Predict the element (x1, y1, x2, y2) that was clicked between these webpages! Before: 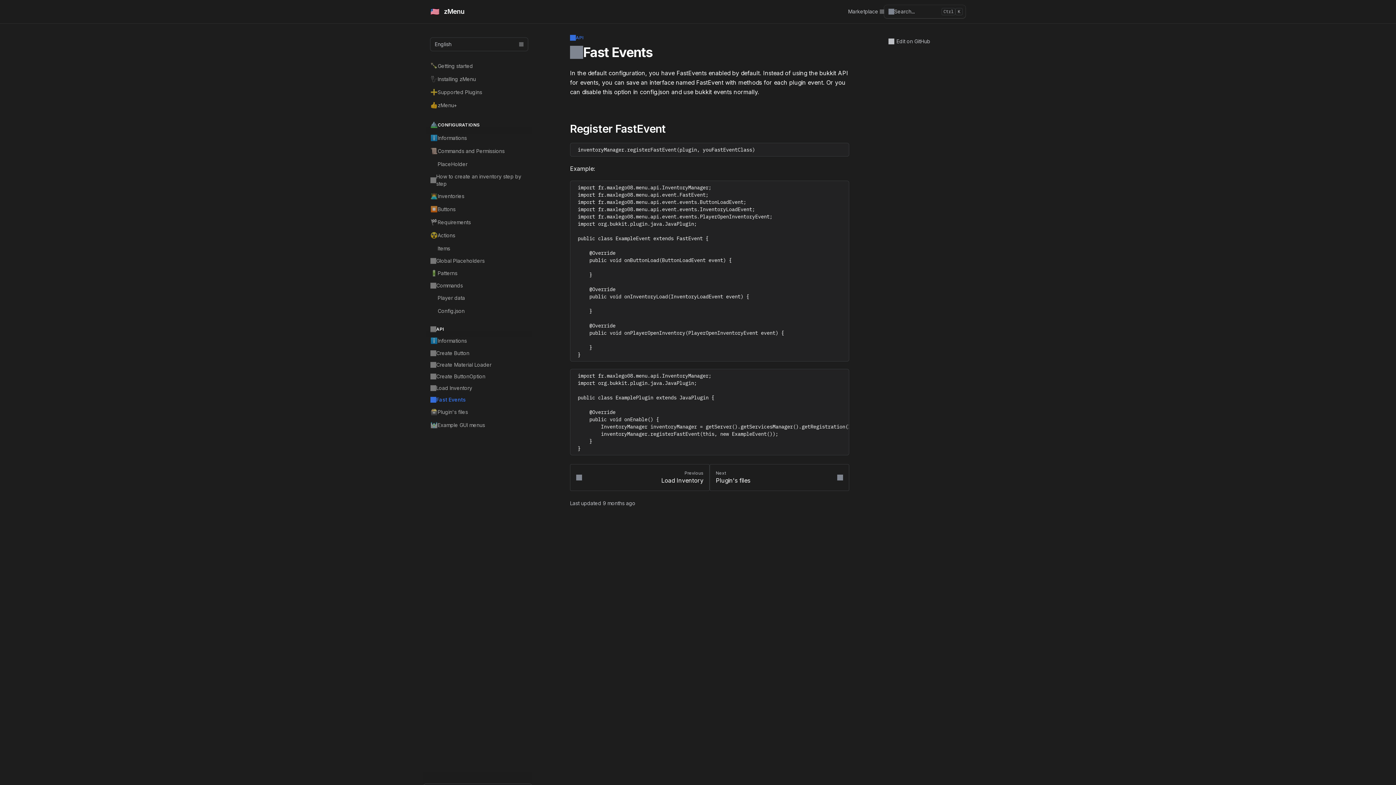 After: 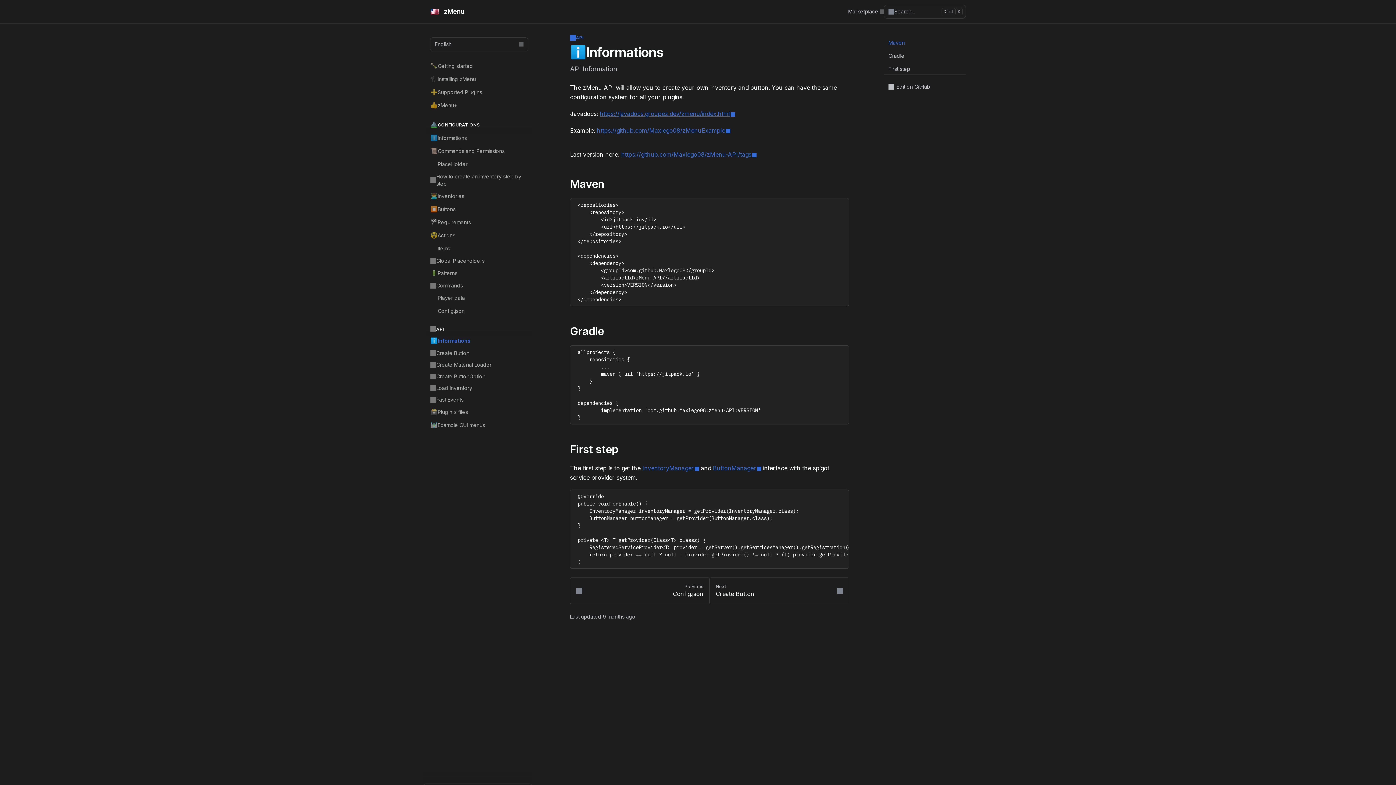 Action: bbox: (426, 334, 532, 347) label: ℹ️
Informations